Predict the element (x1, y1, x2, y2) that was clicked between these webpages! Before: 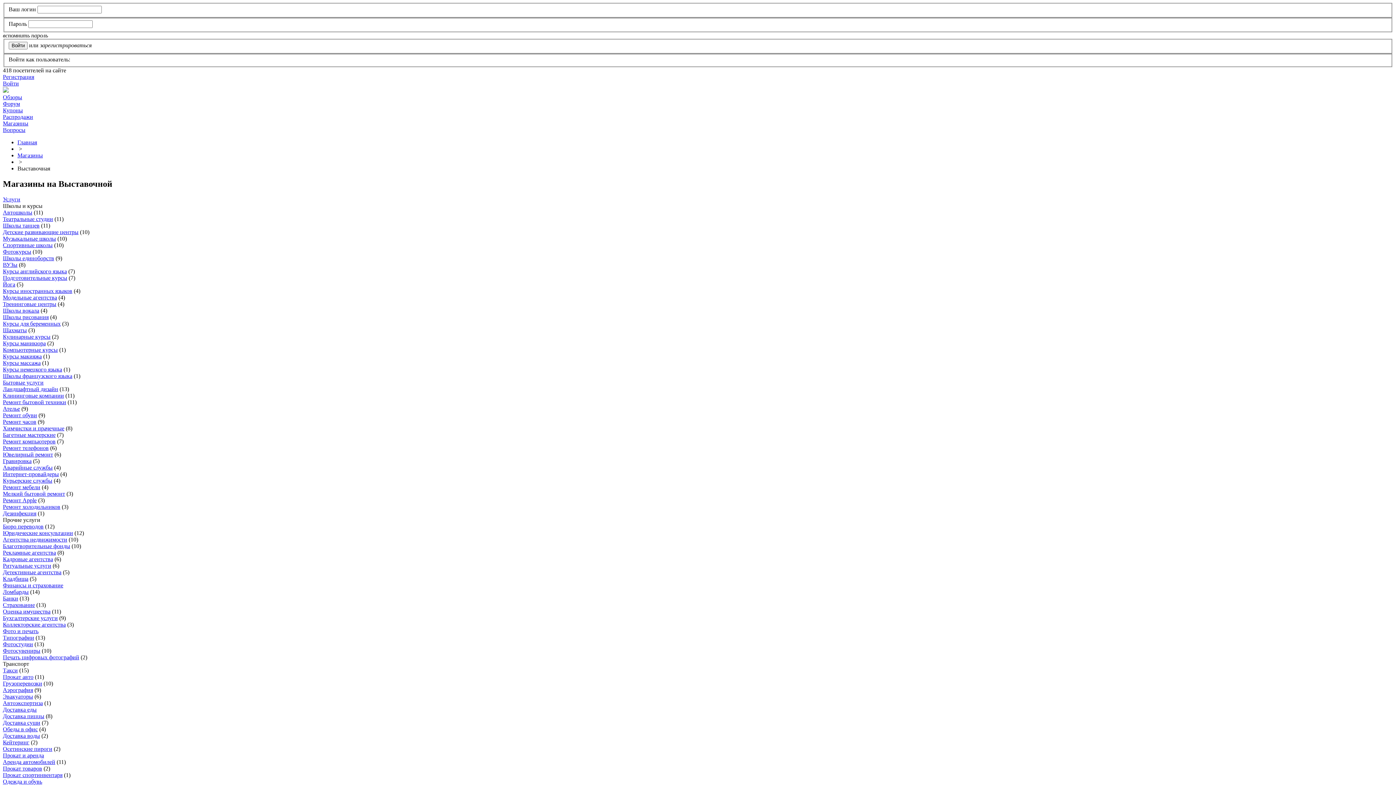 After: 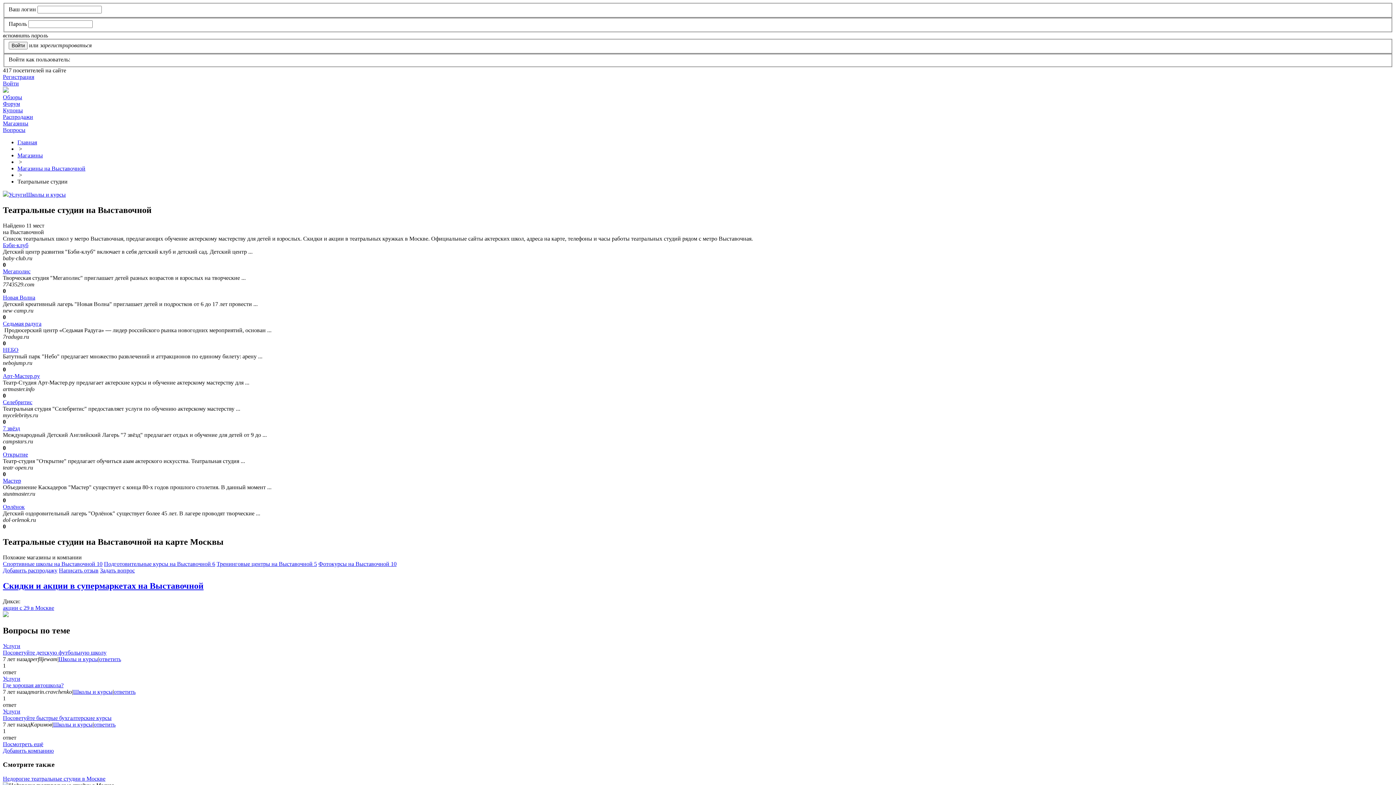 Action: bbox: (2, 216, 53, 222) label: Театральные студии